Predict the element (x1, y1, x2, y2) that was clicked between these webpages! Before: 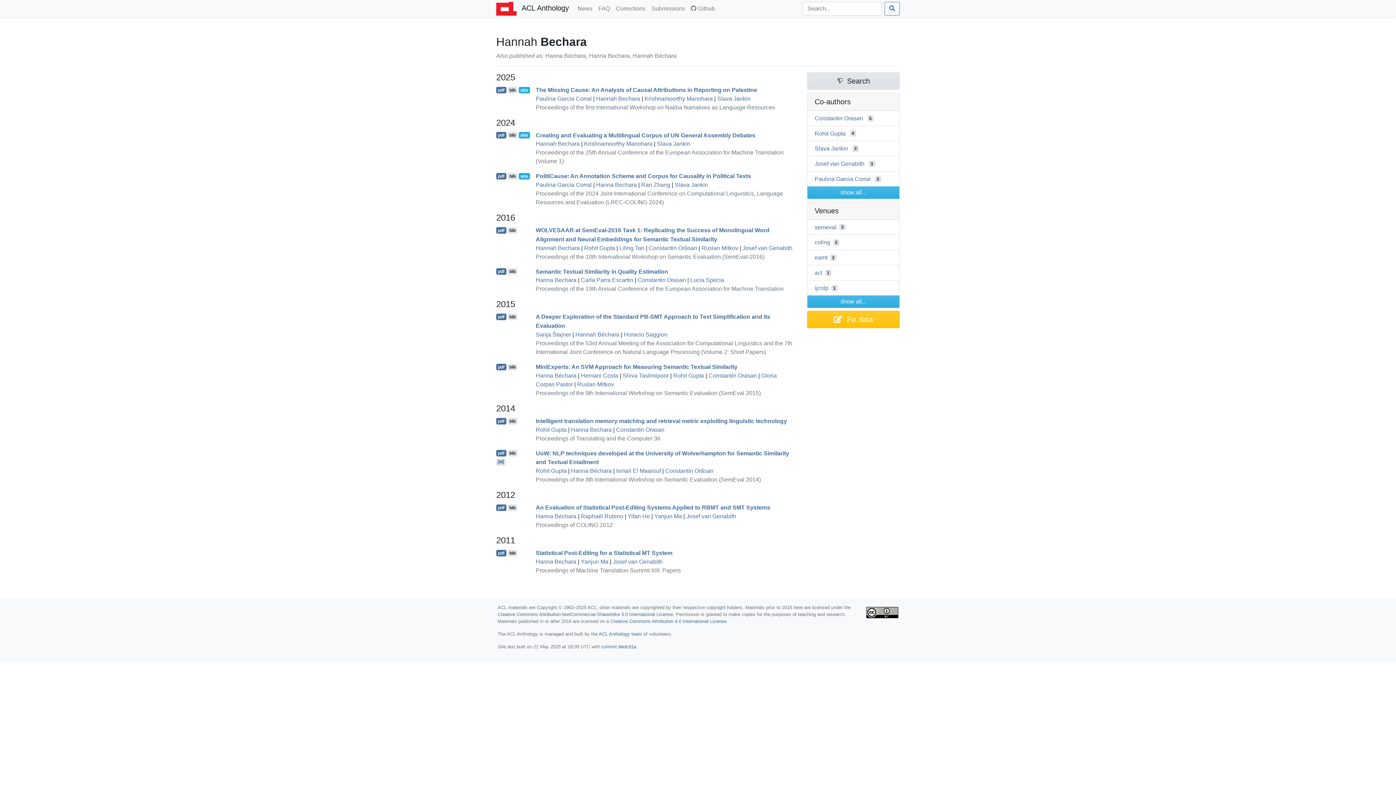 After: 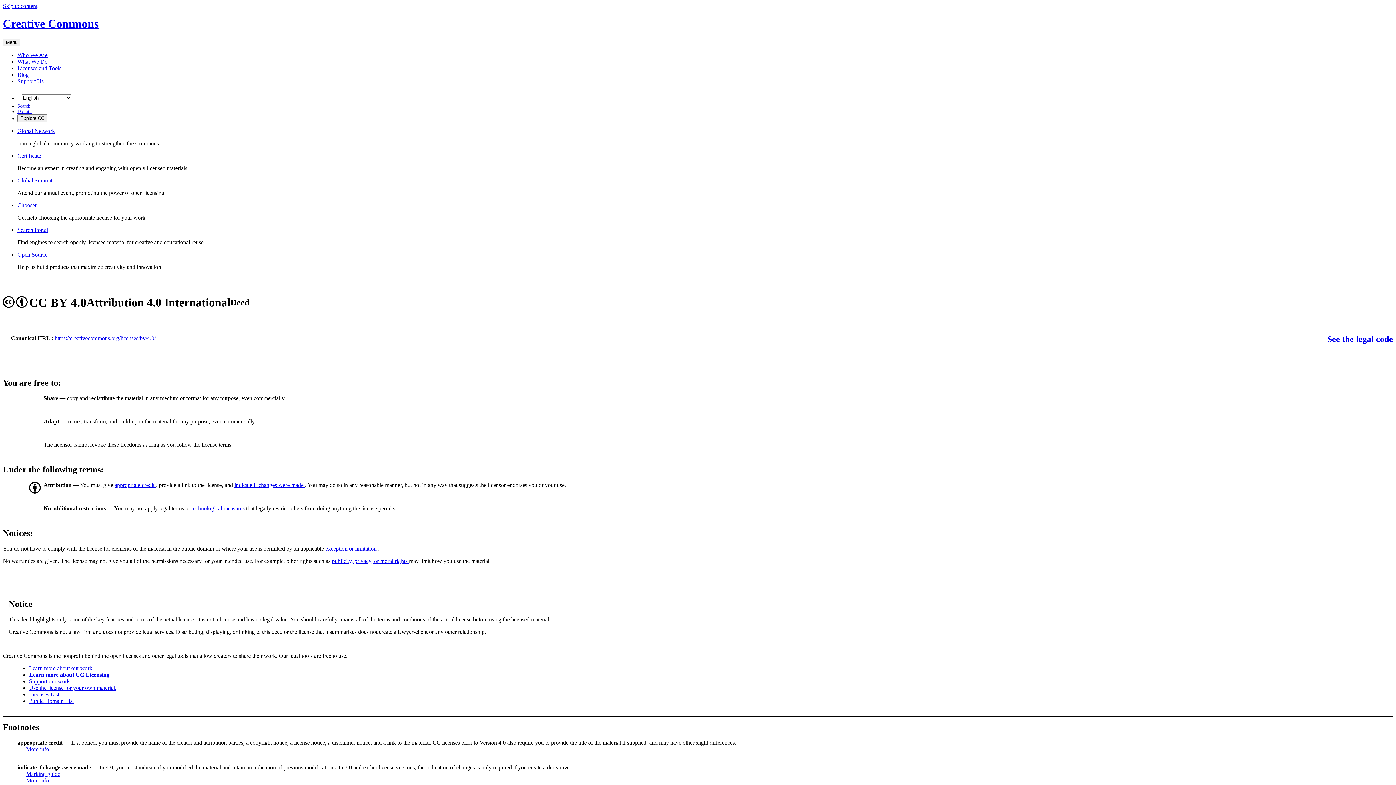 Action: bbox: (866, 609, 898, 615)